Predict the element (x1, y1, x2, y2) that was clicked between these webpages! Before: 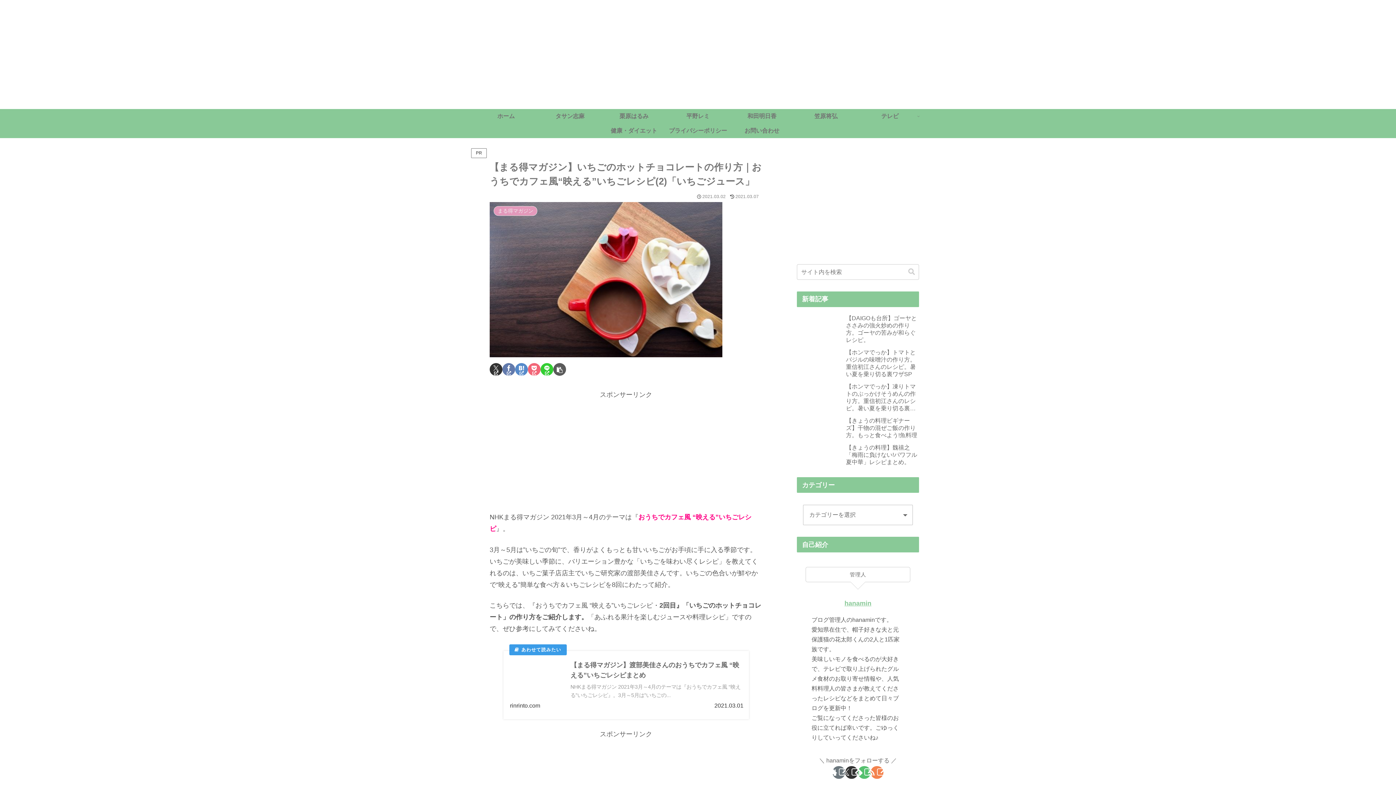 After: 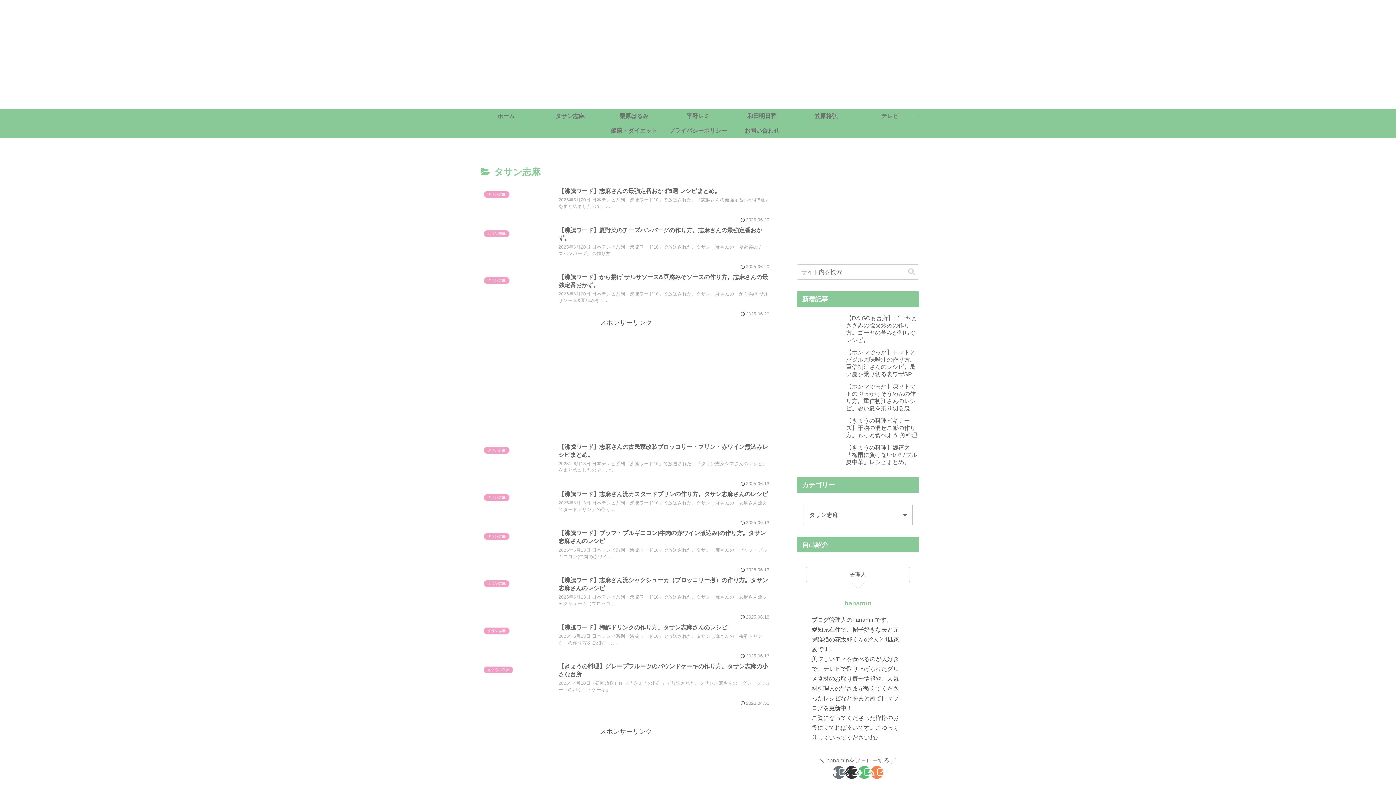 Action: label: タサン志麻 bbox: (538, 109, 602, 123)